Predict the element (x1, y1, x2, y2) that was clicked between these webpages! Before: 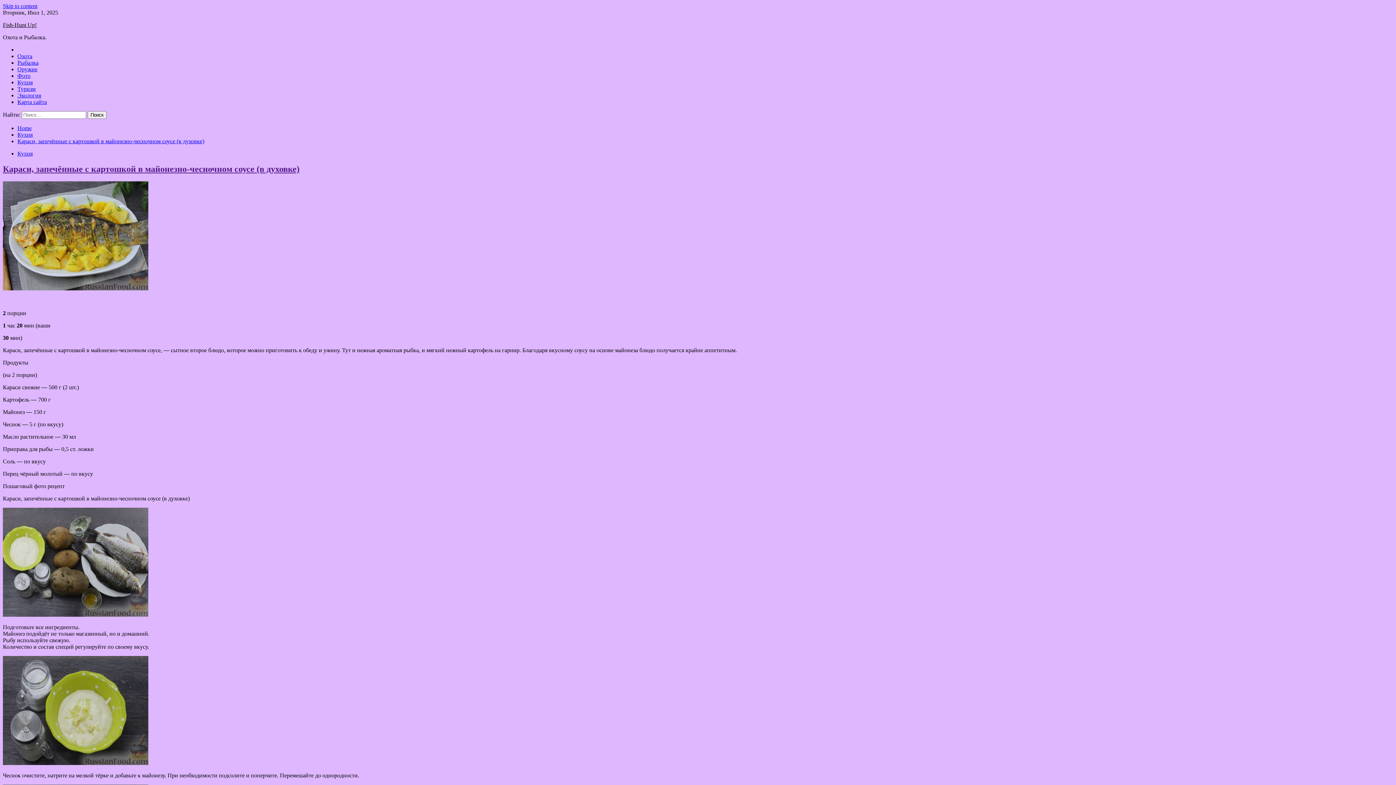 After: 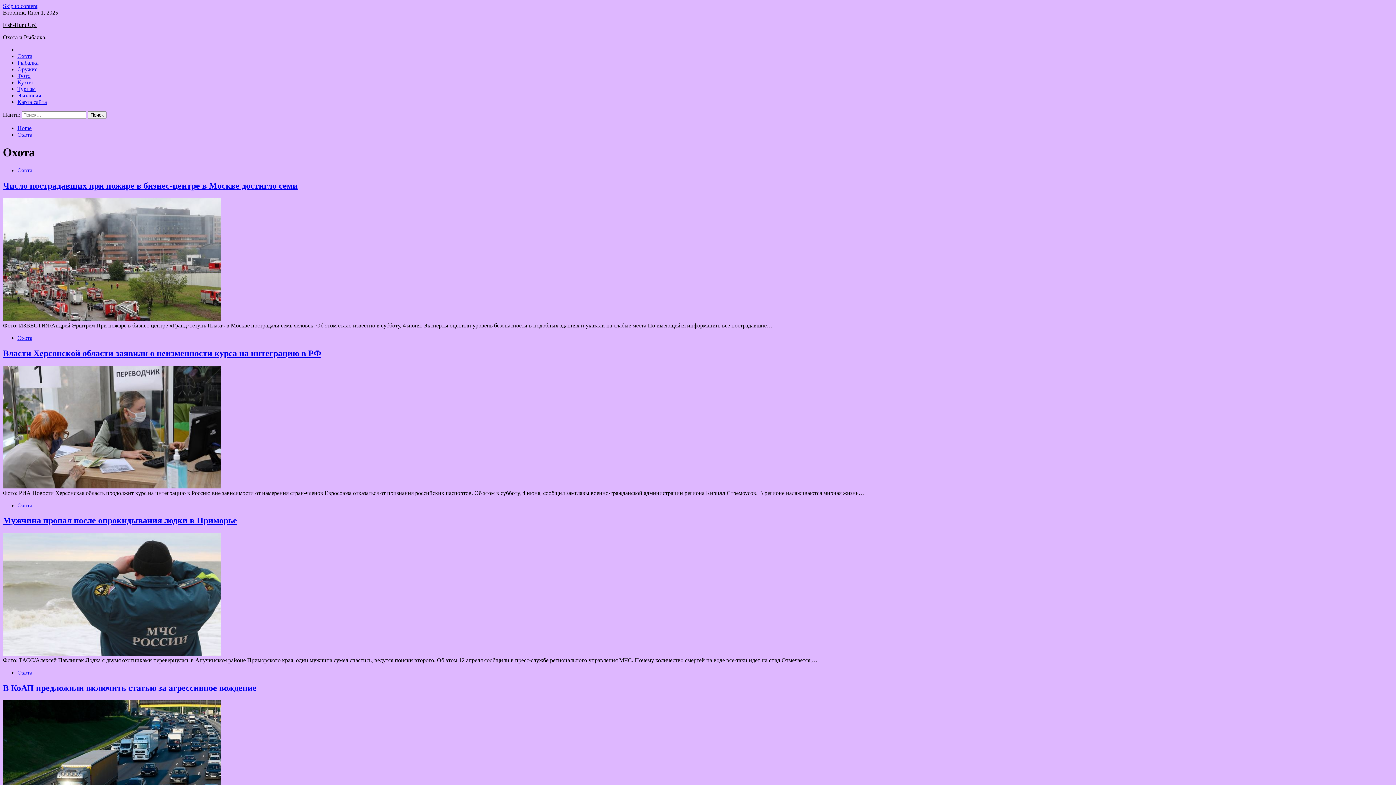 Action: label: Охота bbox: (17, 53, 32, 59)